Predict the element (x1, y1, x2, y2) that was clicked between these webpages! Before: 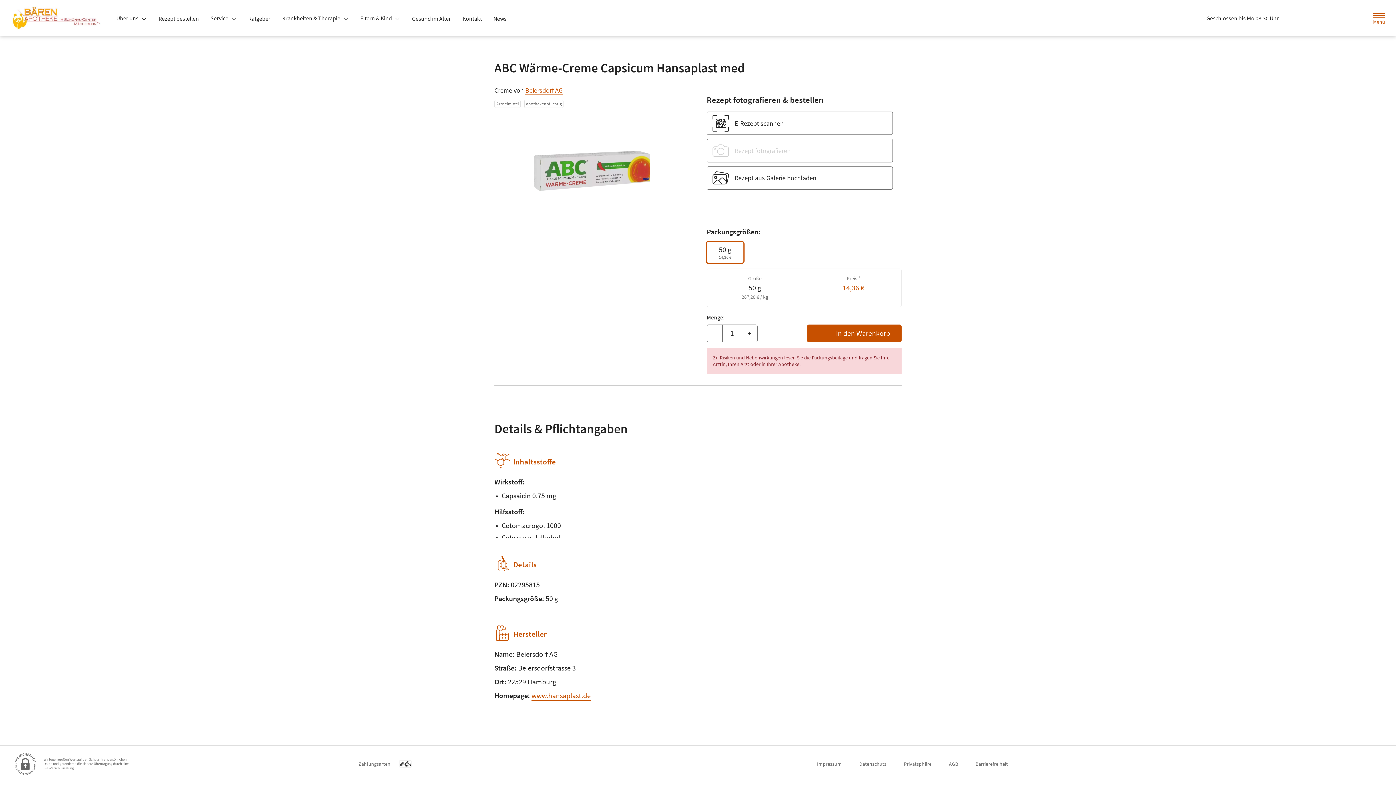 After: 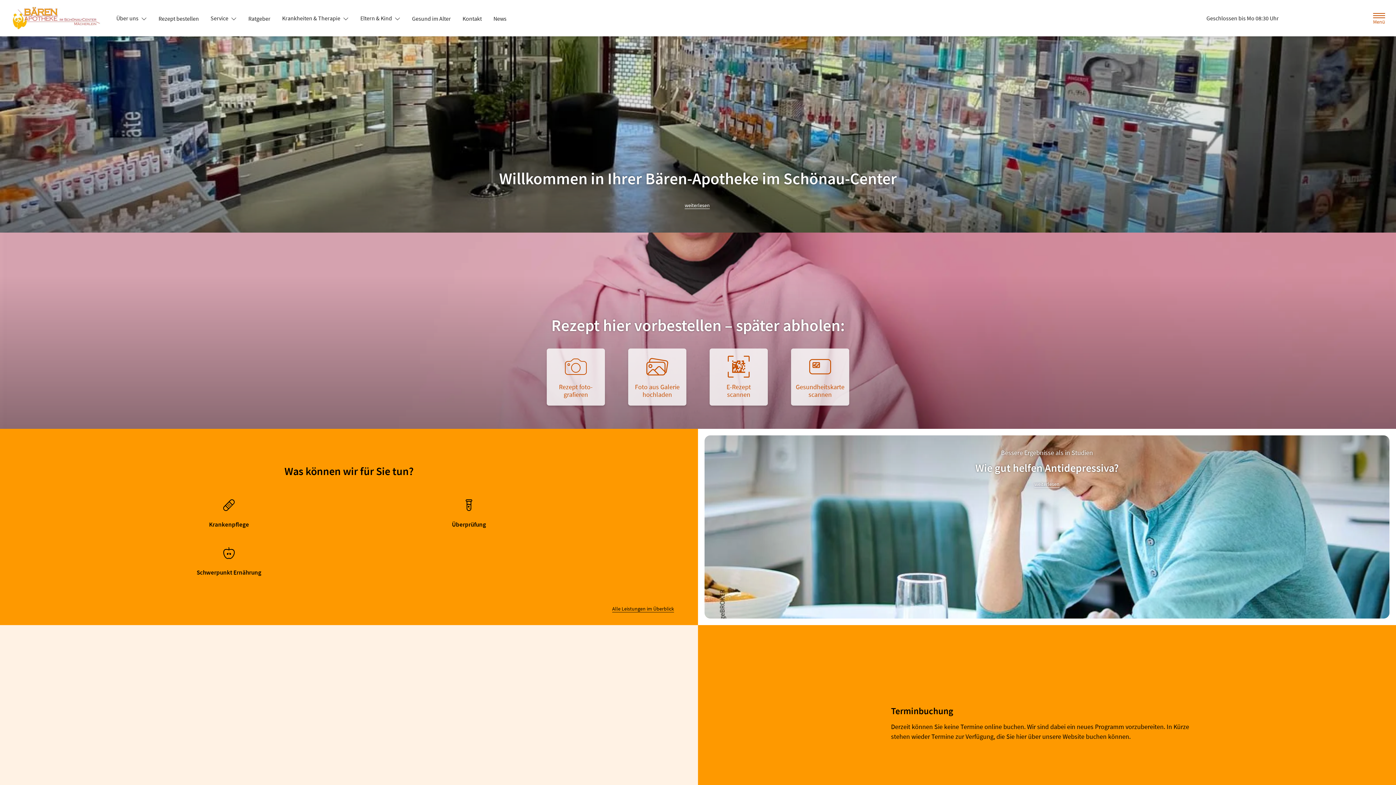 Action: label: Zur Startseite bbox: (10, 3, 107, 32)